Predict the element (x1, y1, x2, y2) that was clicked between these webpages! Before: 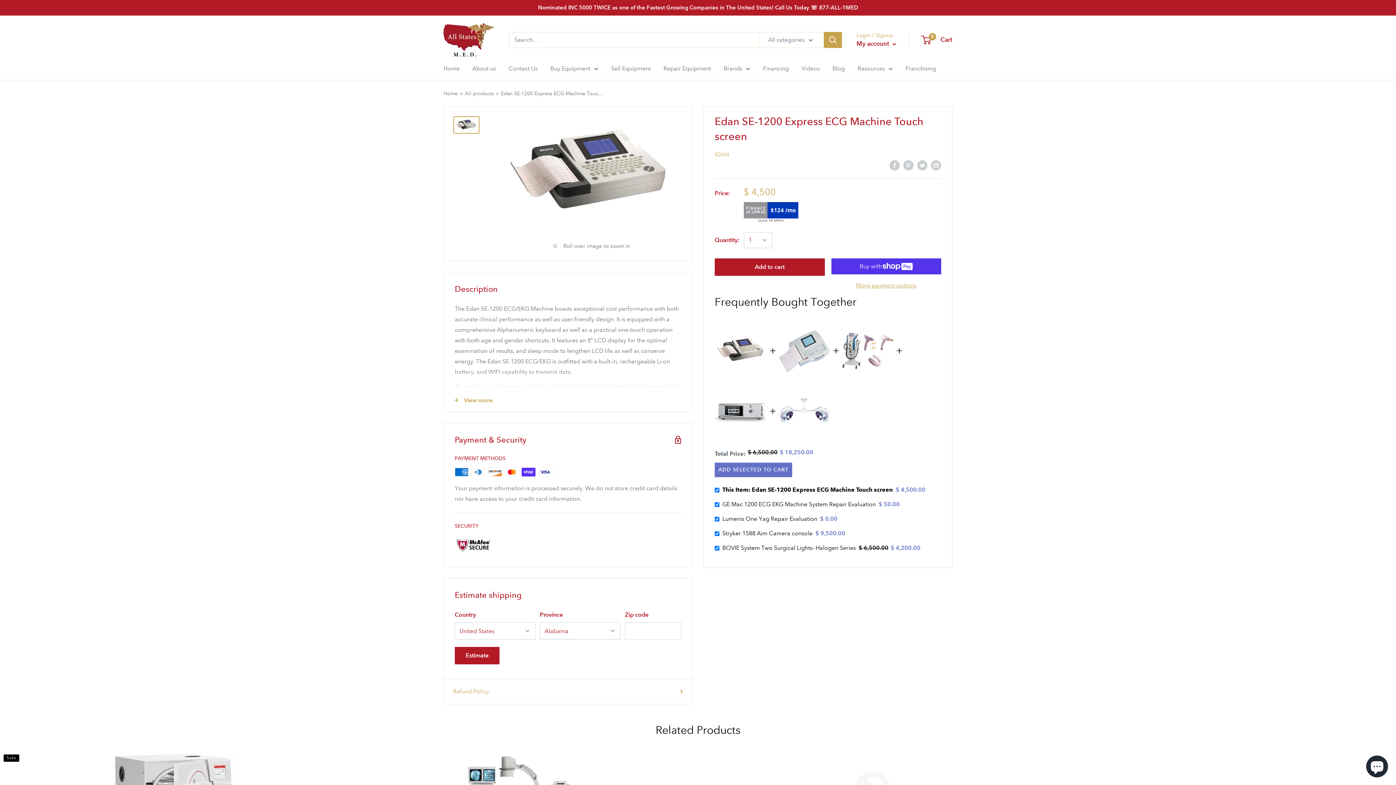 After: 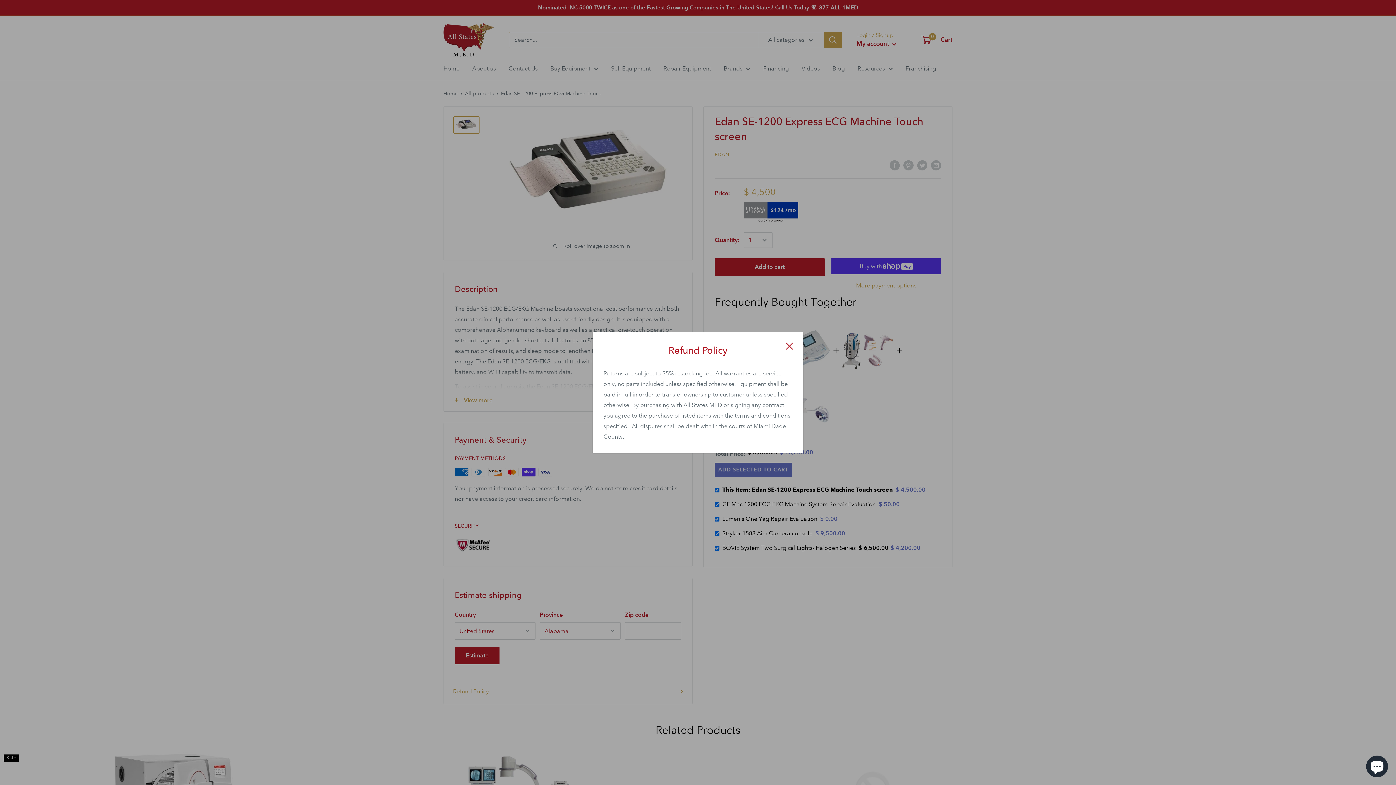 Action: label: Refund Policy bbox: (453, 686, 683, 697)